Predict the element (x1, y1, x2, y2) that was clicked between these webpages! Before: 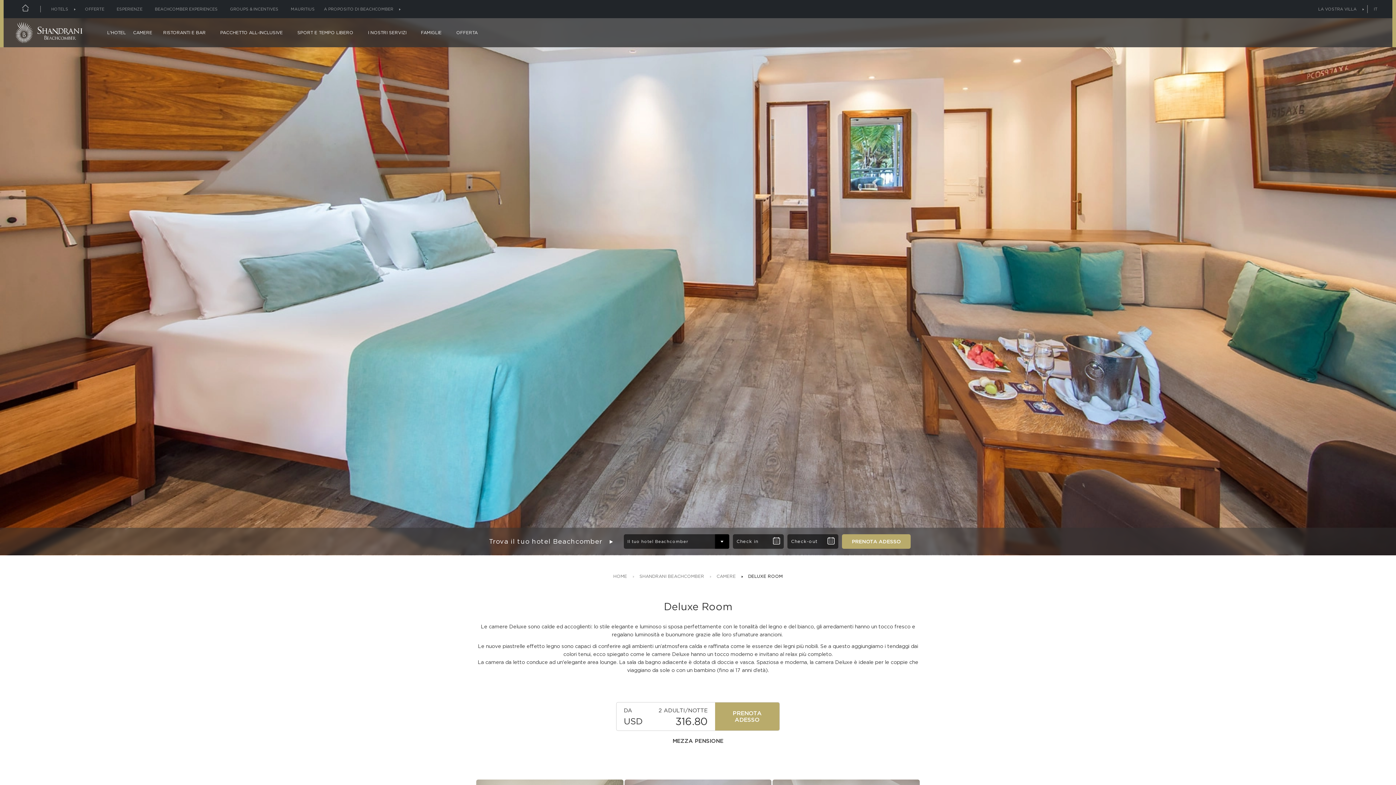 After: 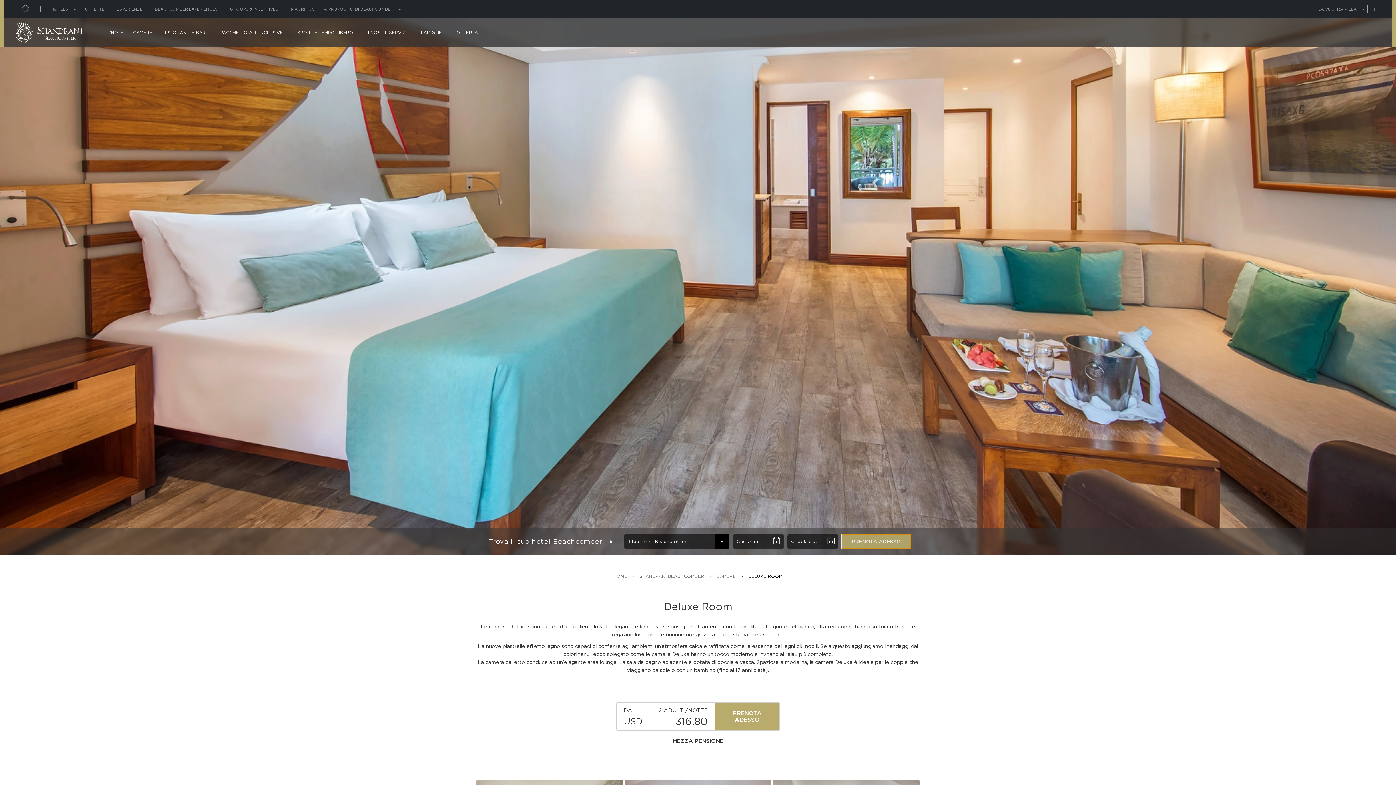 Action: bbox: (842, 534, 910, 548) label: PRENOTA ADESSO